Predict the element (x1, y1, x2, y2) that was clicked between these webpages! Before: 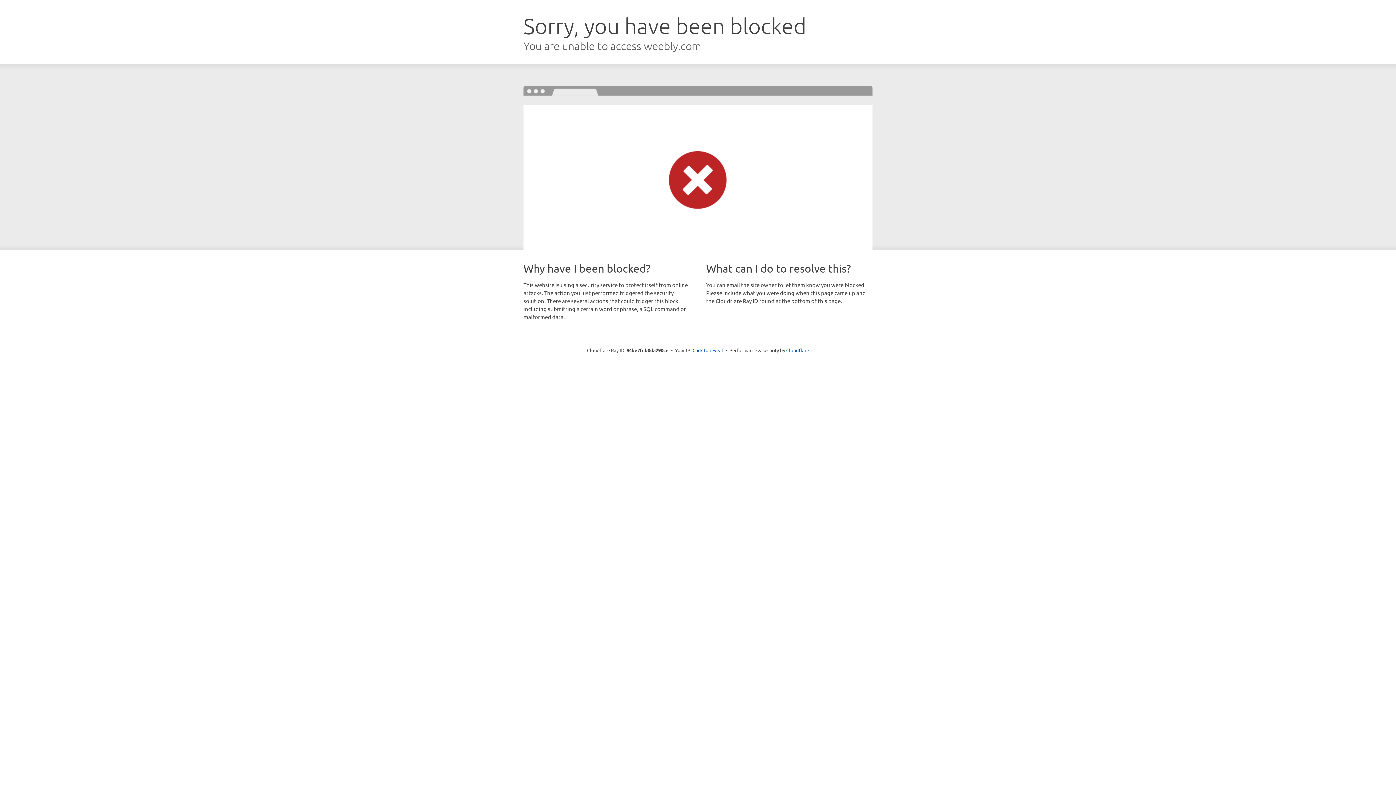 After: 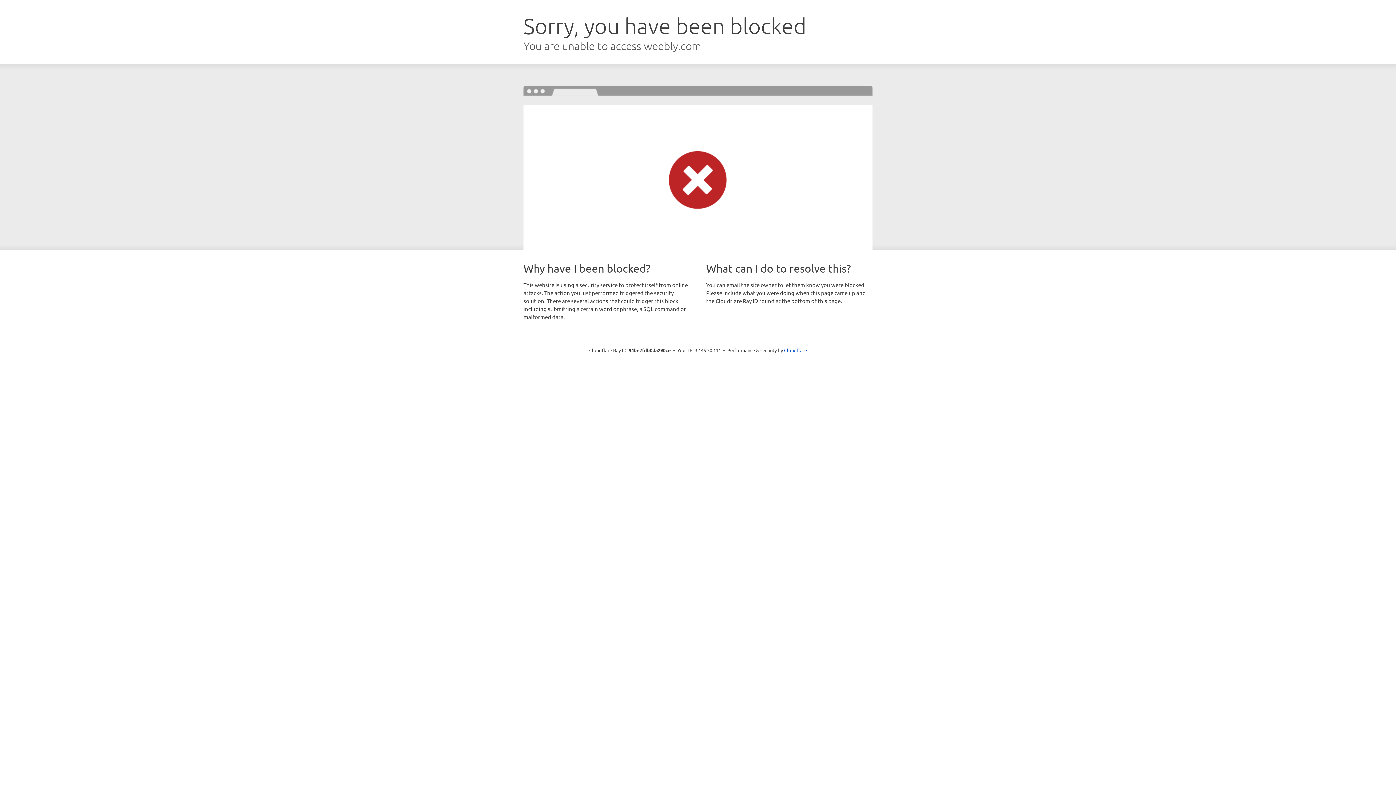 Action: bbox: (692, 346, 723, 353) label: Click to reveal